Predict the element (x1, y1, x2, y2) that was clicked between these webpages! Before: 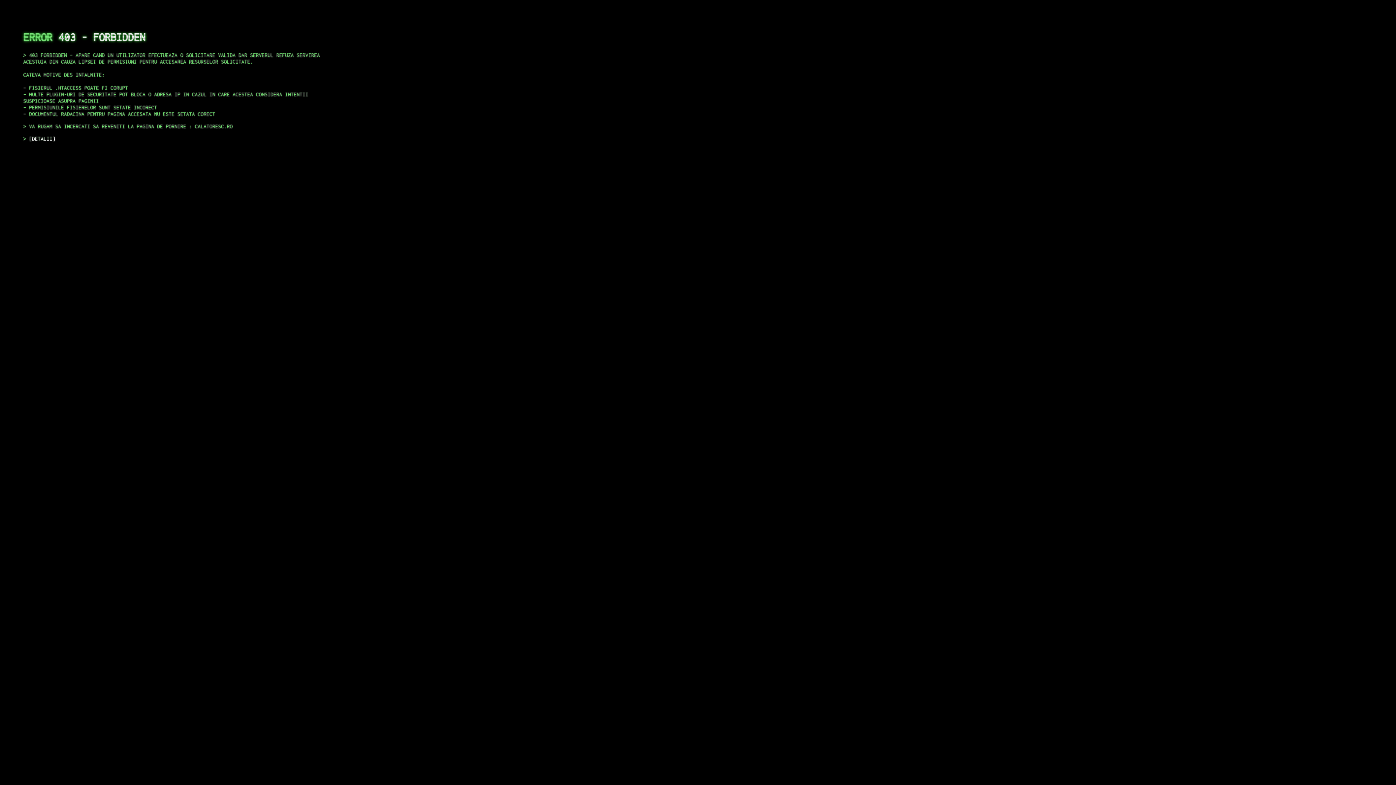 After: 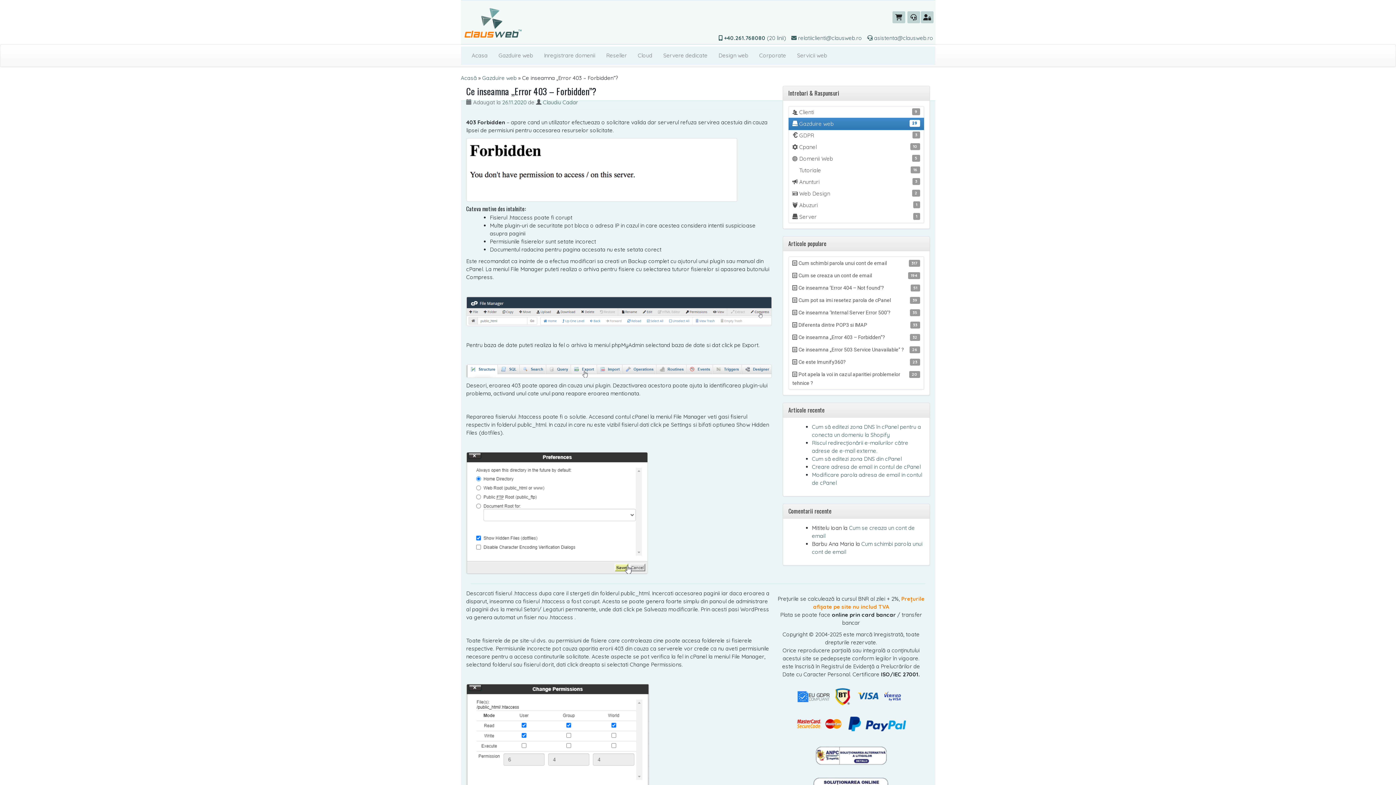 Action: label: DETALII bbox: (29, 135, 55, 141)